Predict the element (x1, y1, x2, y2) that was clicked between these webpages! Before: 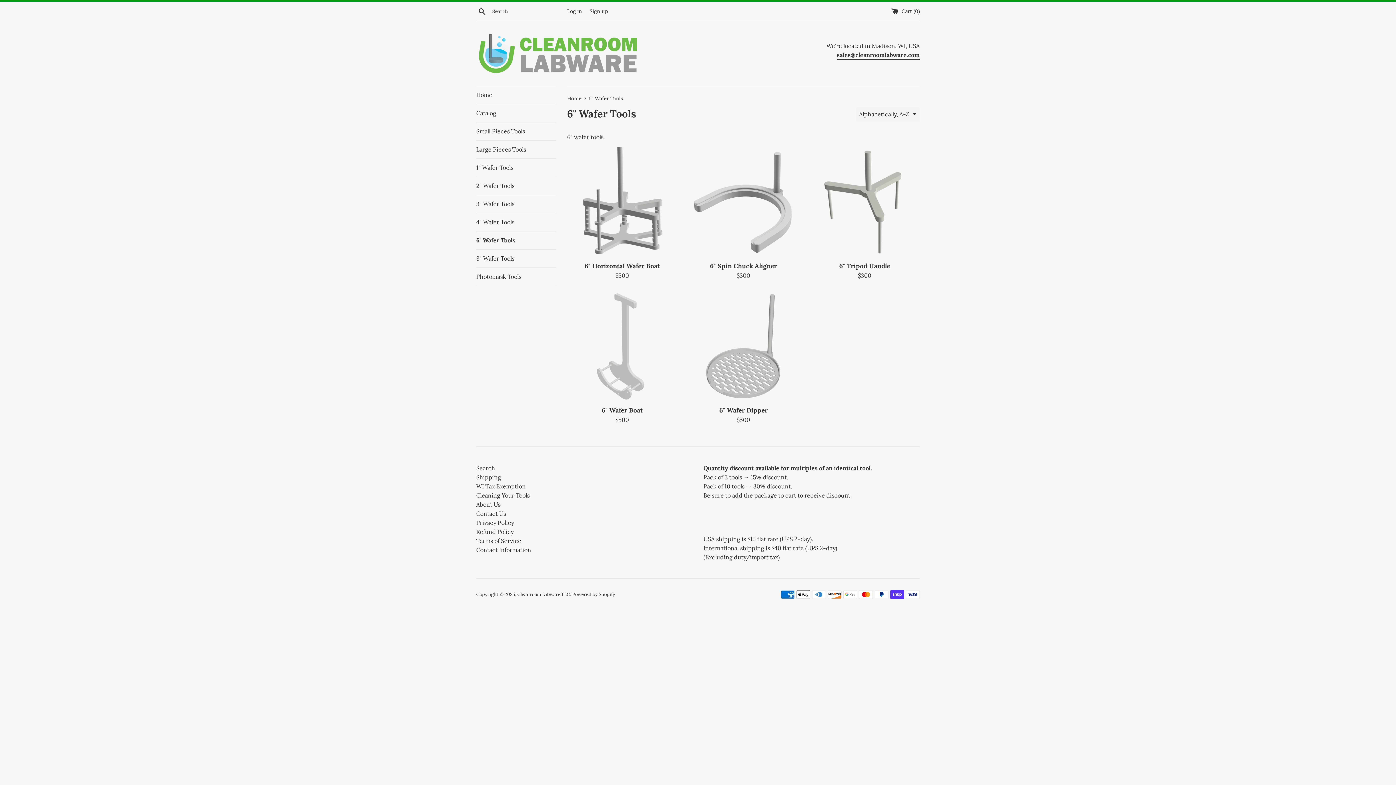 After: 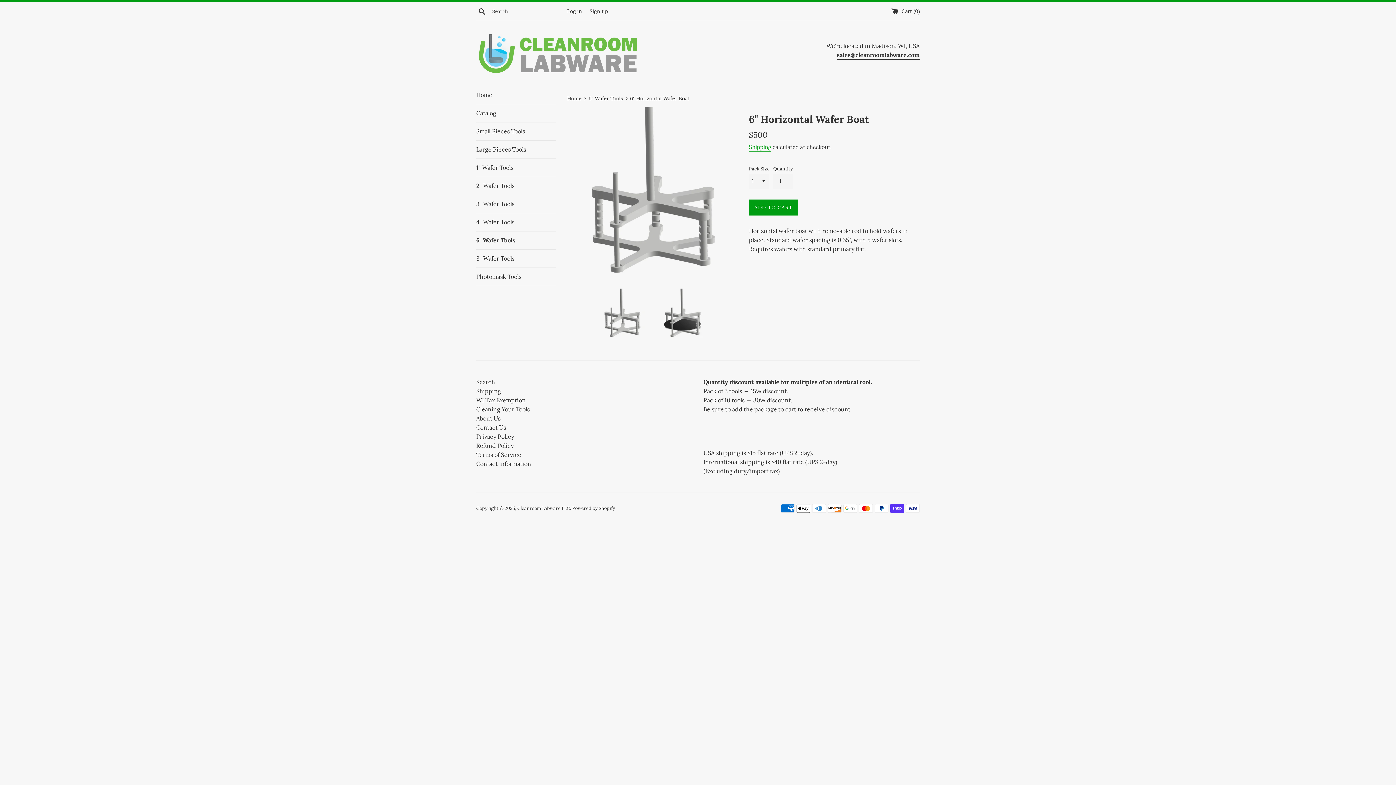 Action: label: 6" Horizontal Wafer Boat bbox: (584, 261, 660, 270)